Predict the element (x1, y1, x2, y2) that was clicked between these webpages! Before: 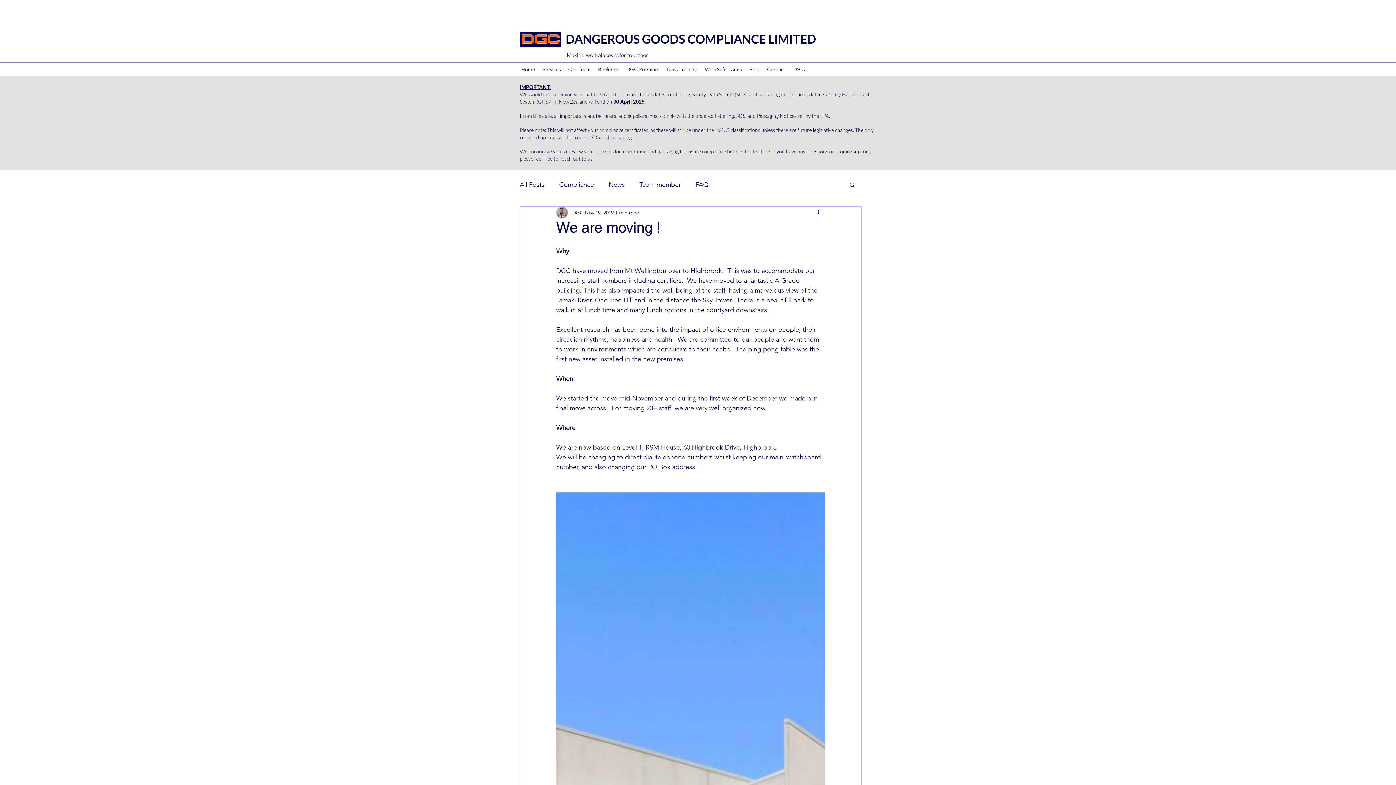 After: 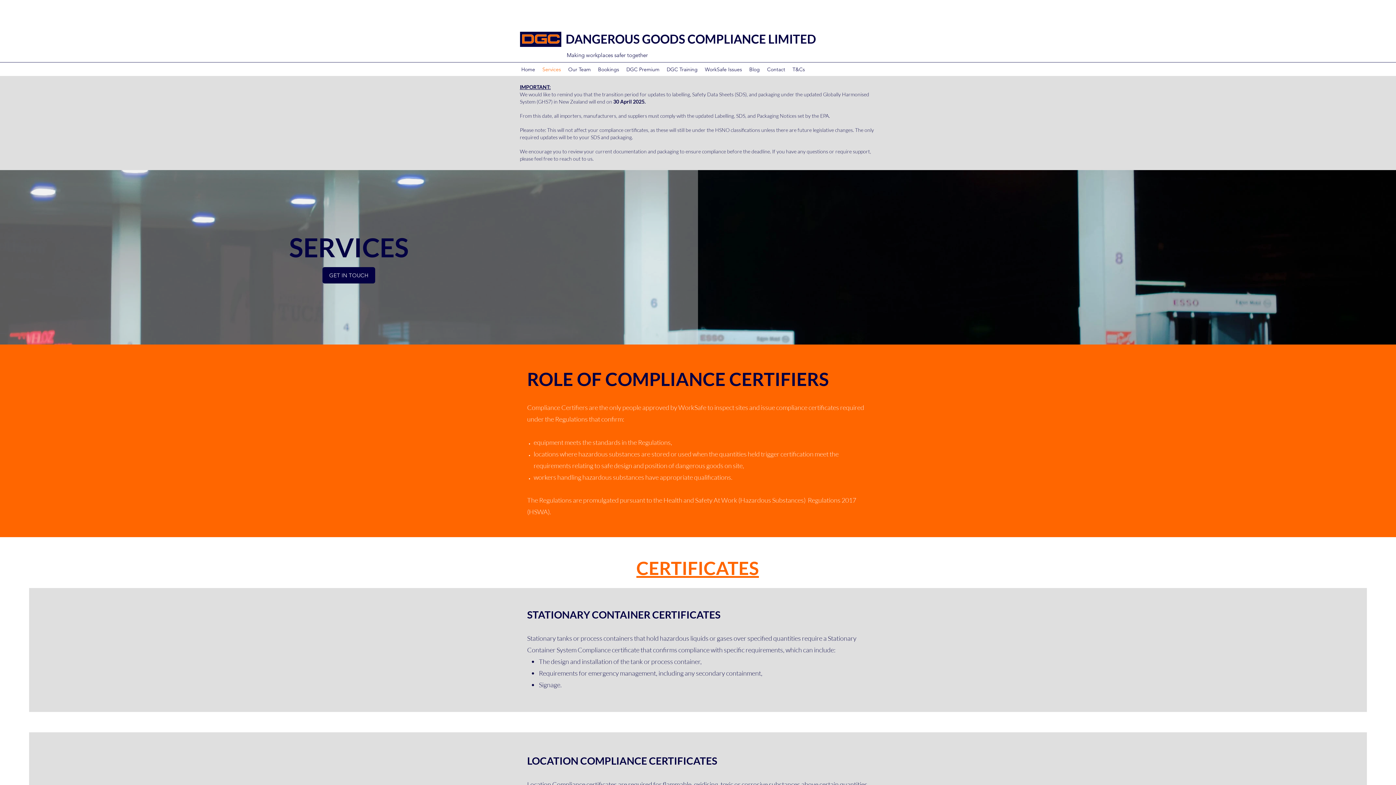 Action: bbox: (538, 64, 564, 74) label: Services